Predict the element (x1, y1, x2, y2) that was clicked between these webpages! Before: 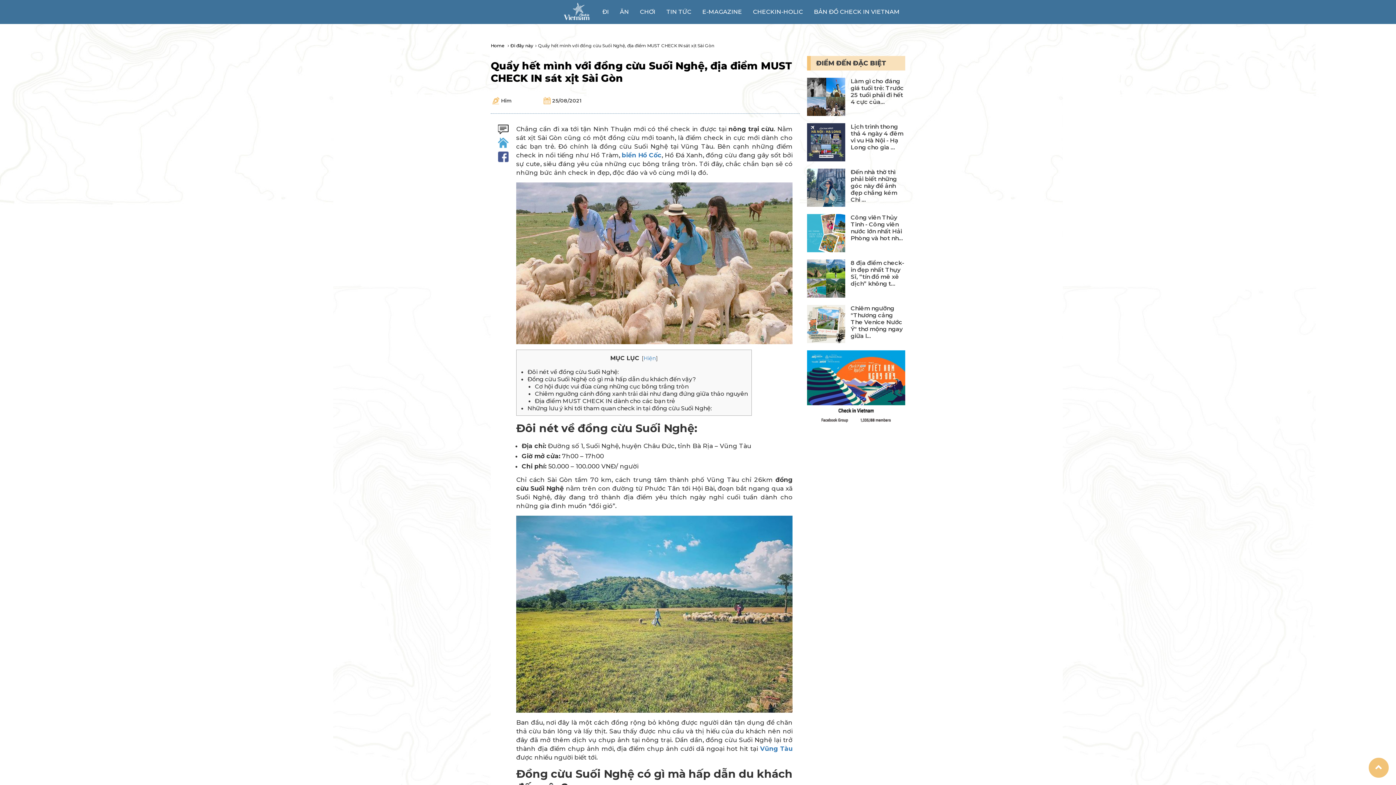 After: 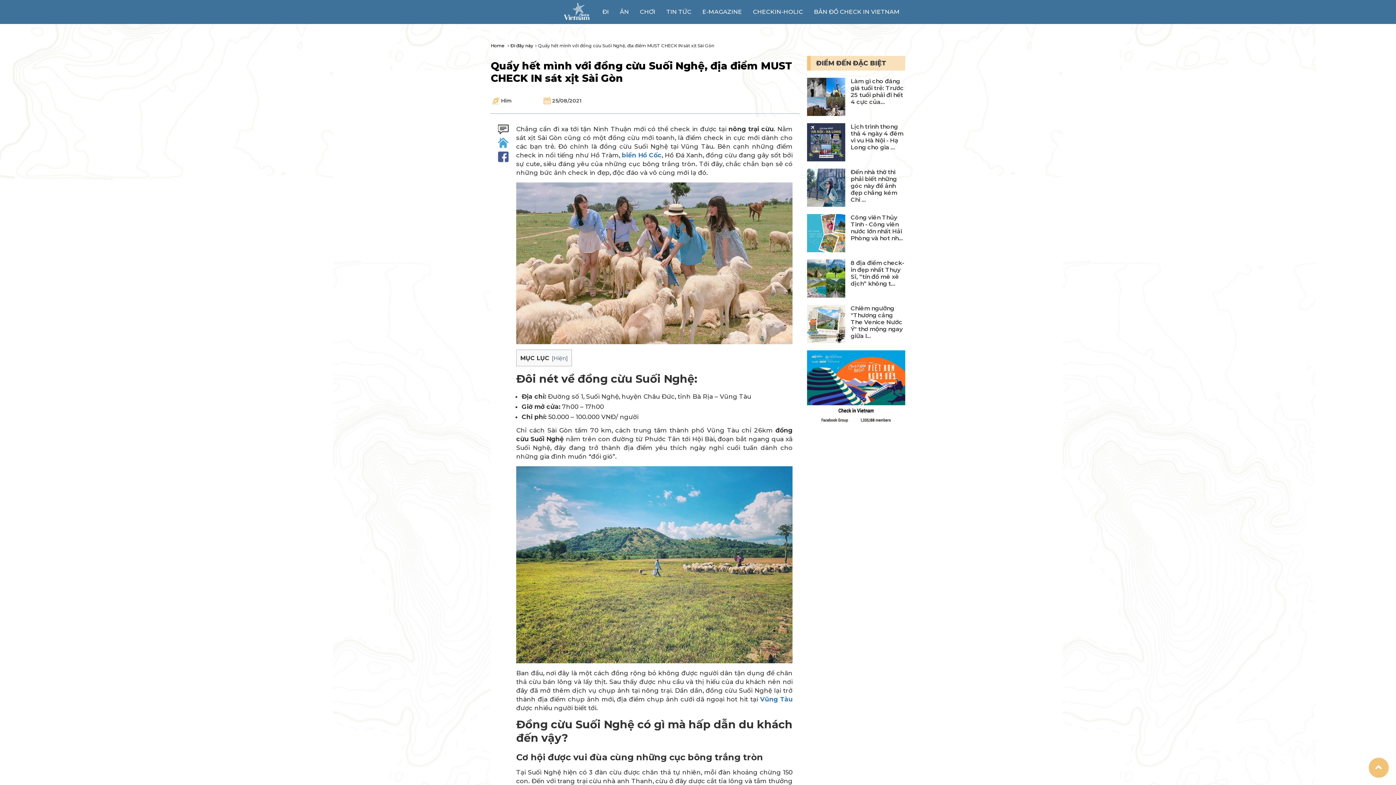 Action: bbox: (643, 355, 656, 361) label: Hiện